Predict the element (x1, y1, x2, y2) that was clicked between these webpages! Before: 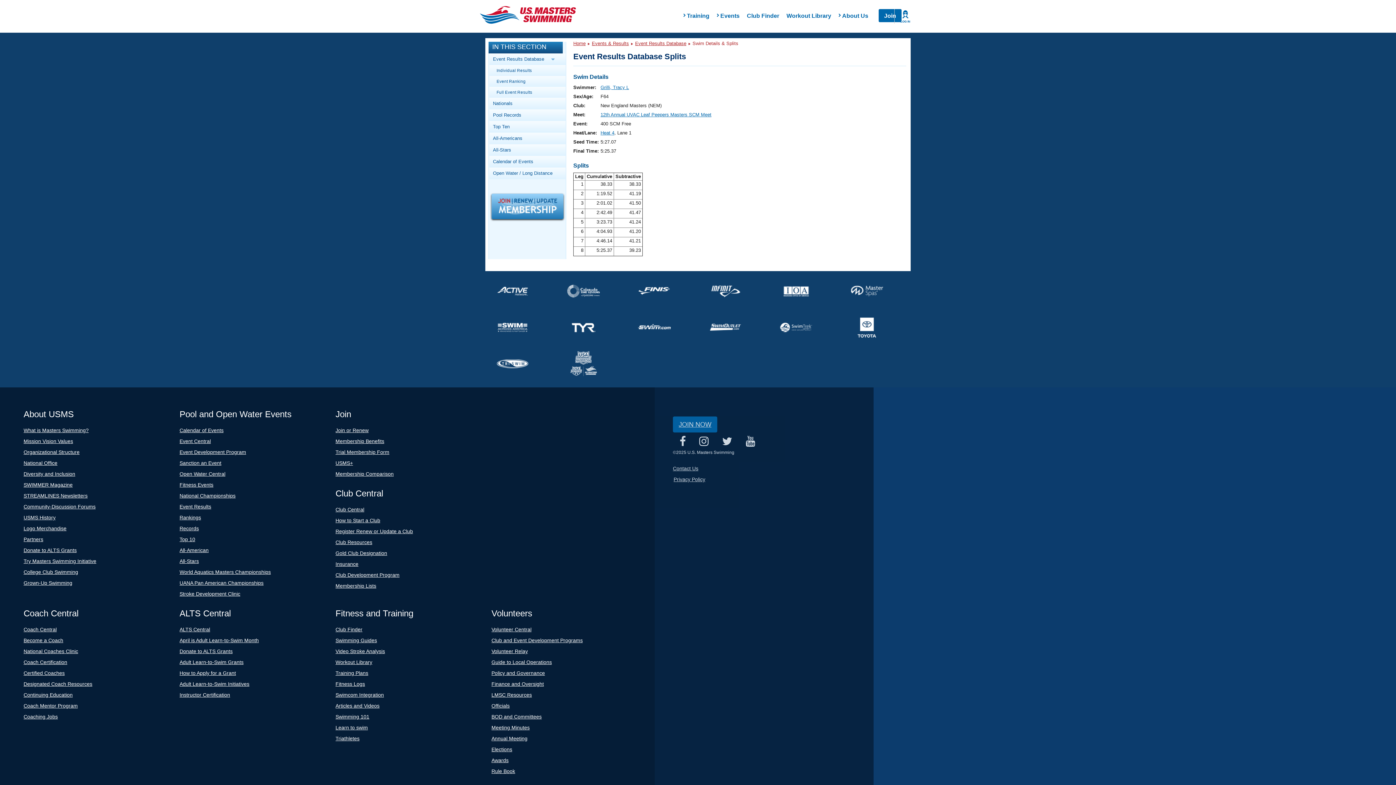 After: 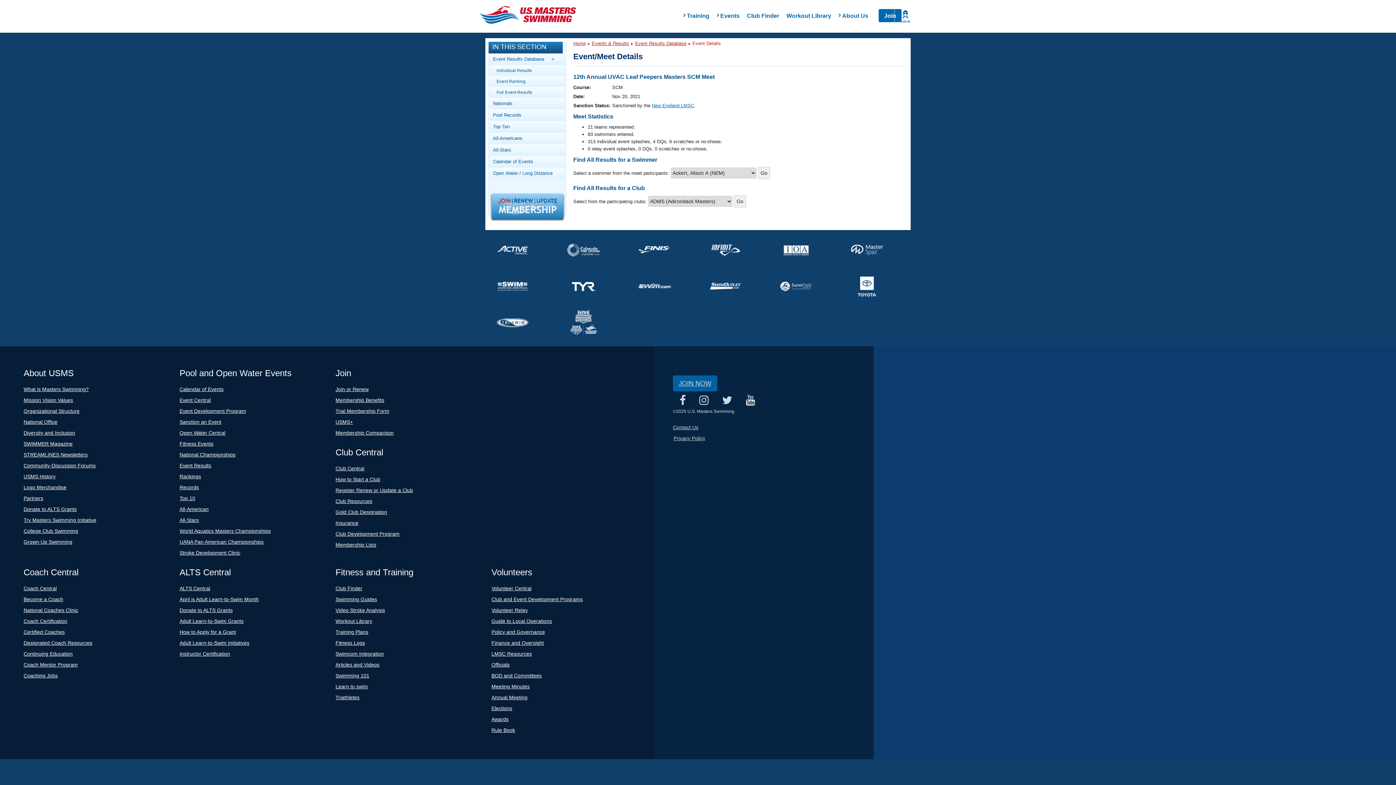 Action: bbox: (600, 112, 711, 117) label: 12th Annual UVAC Leaf Peepers Masters SCM Meet